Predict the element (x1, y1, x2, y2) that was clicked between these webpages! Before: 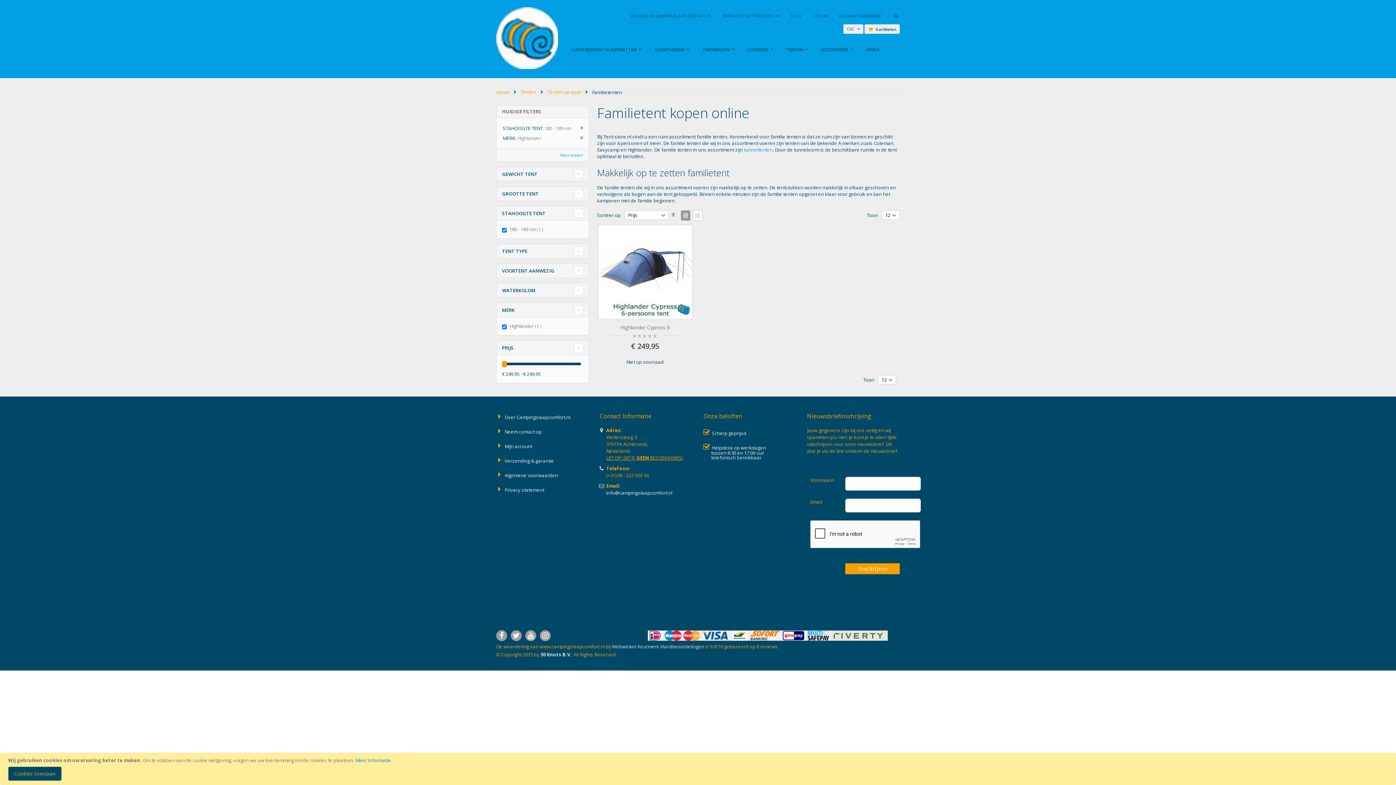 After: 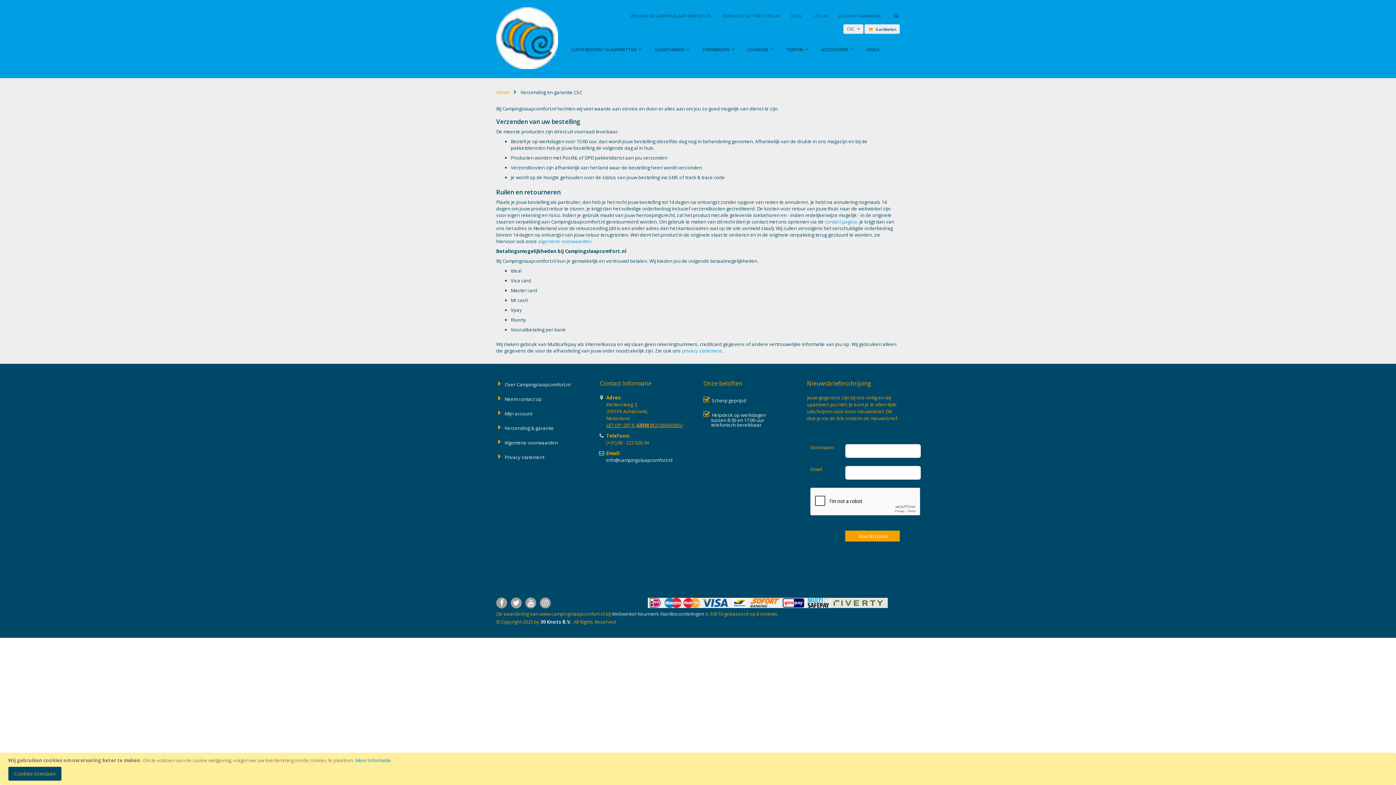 Action: label: Verzending & garantie bbox: (504, 457, 554, 464)